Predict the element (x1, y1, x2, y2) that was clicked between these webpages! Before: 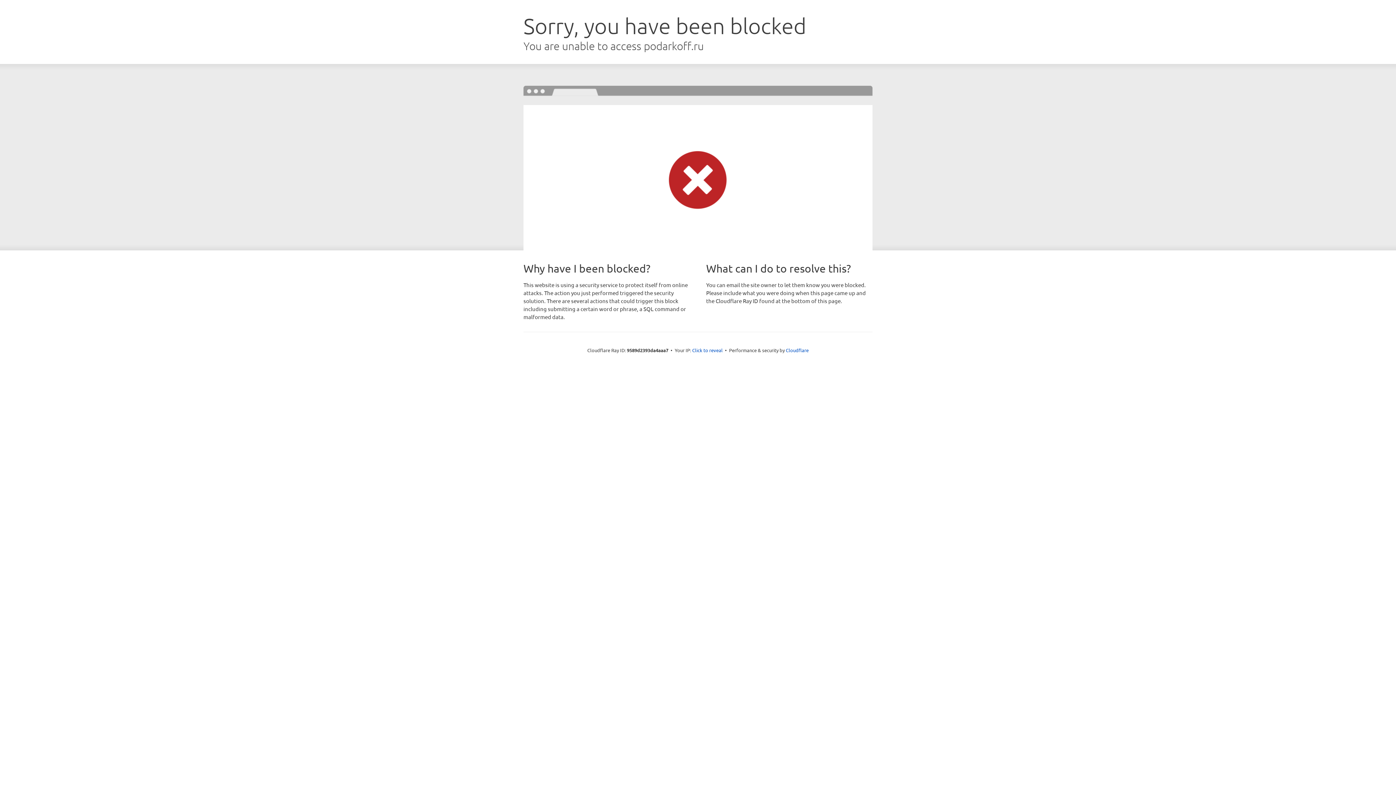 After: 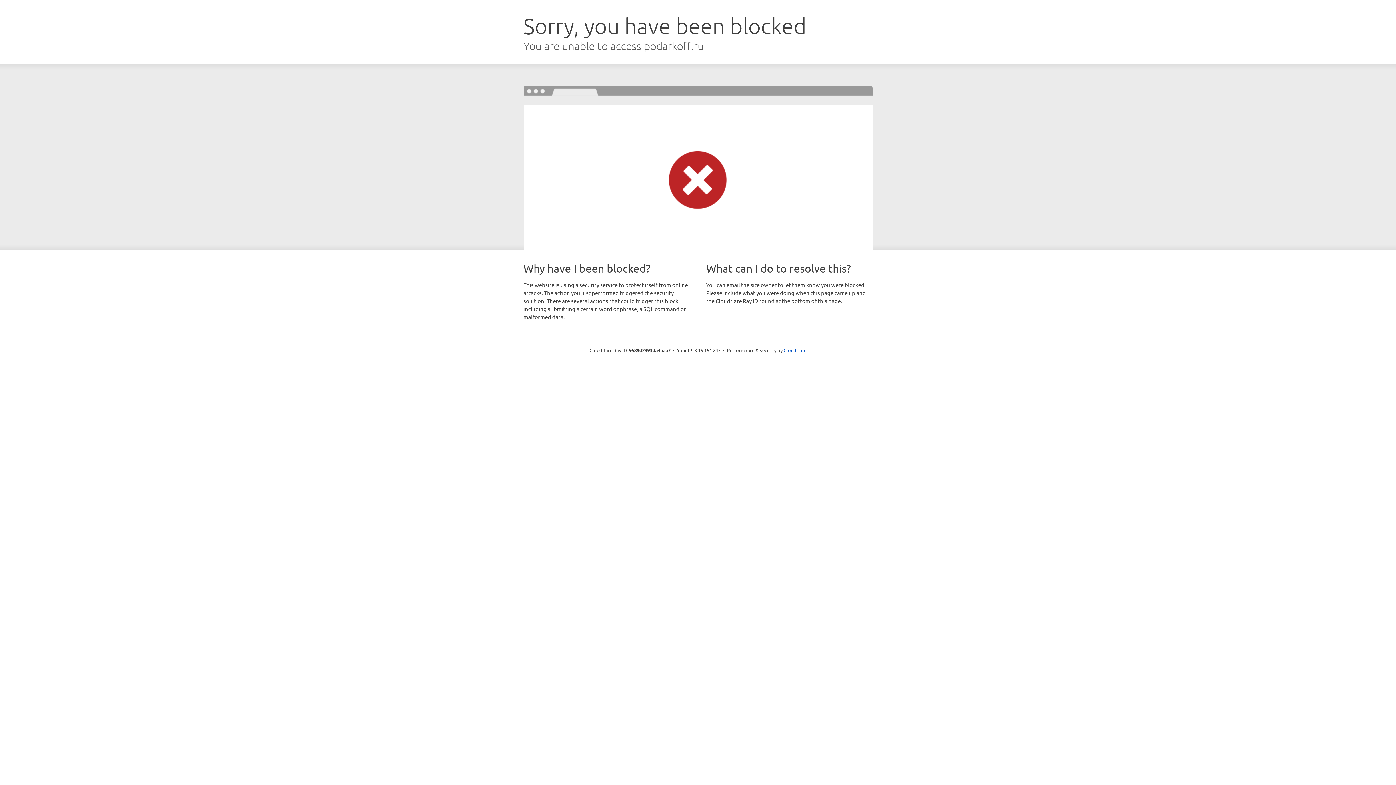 Action: bbox: (692, 346, 722, 353) label: Click to reveal